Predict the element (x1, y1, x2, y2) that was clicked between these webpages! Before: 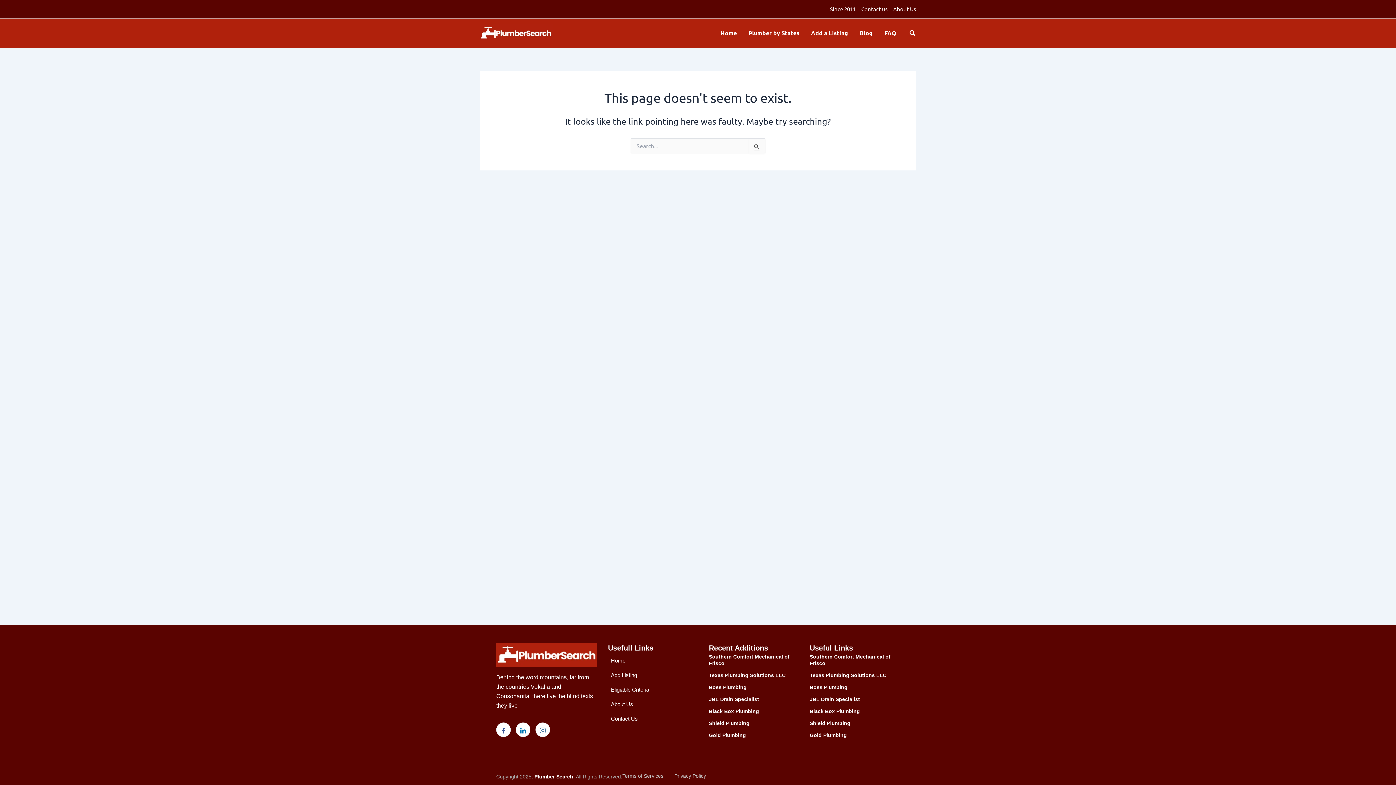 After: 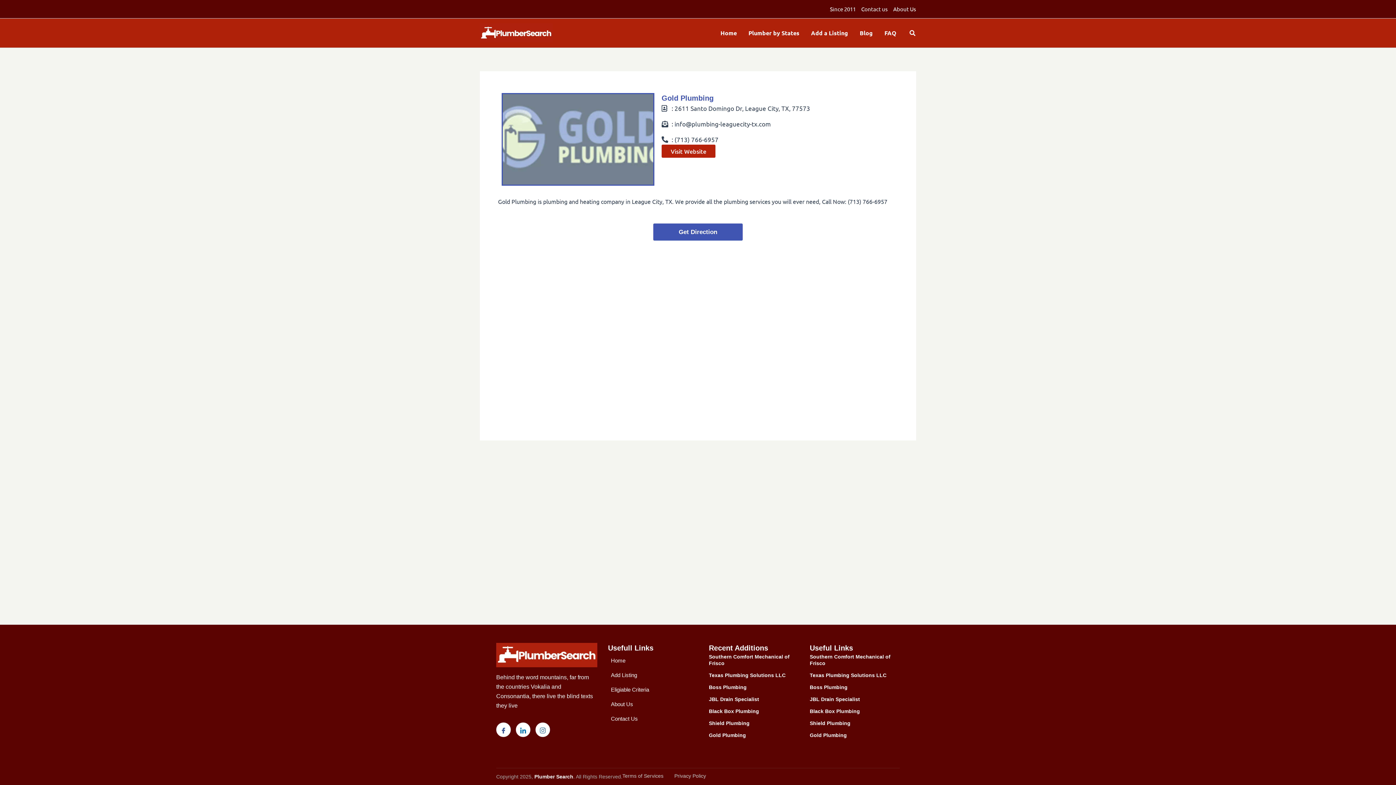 Action: bbox: (709, 732, 746, 738) label: Gold Plumbing